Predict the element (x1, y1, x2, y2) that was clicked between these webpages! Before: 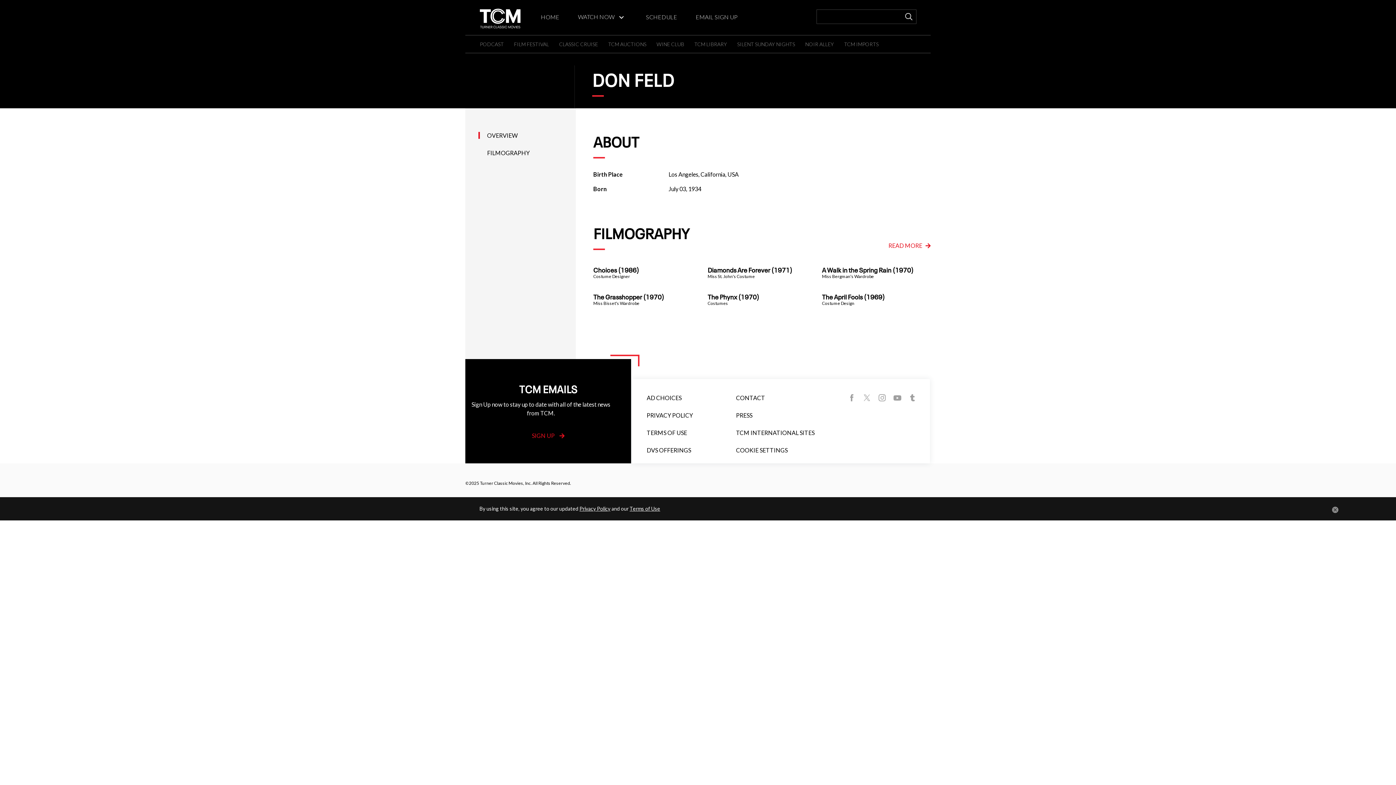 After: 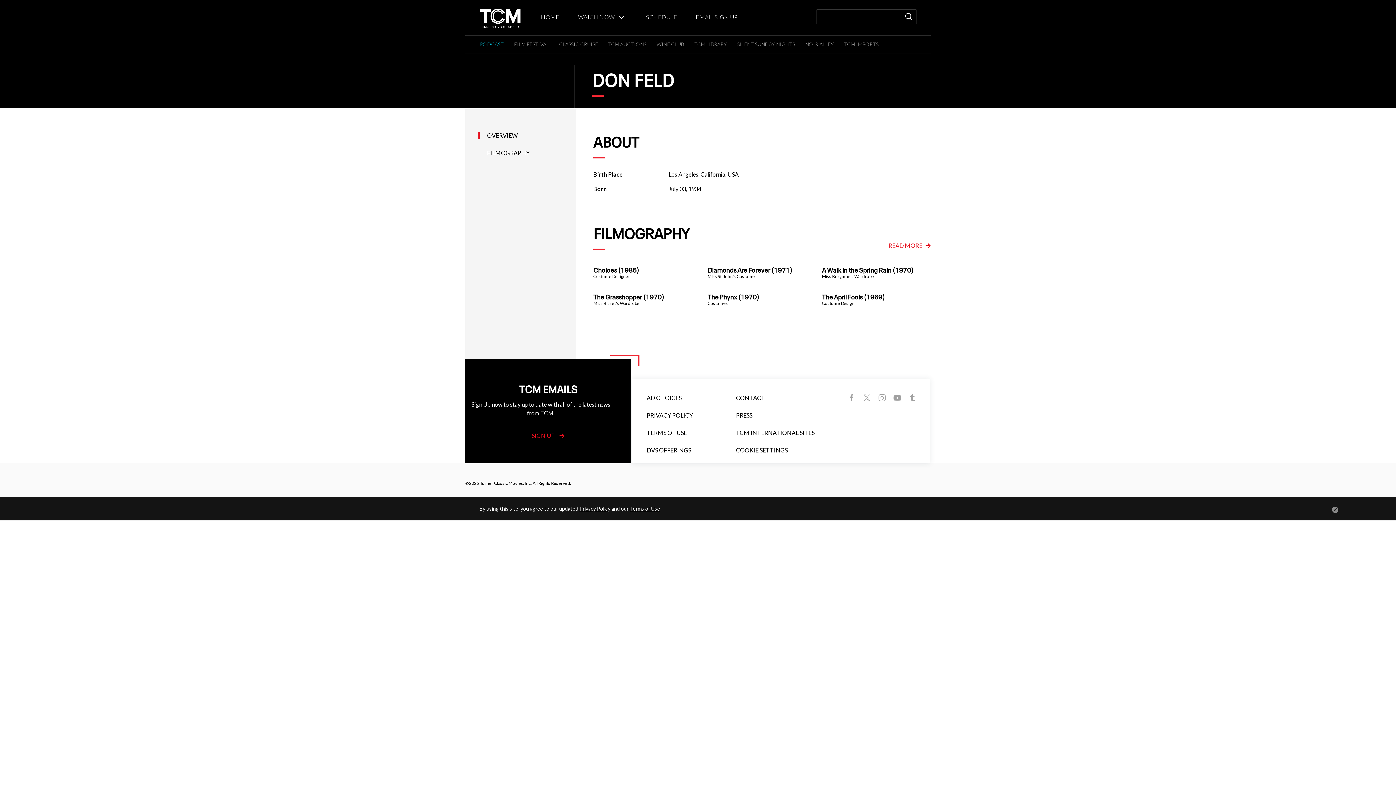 Action: label: PODCAST bbox: (480, 41, 504, 47)